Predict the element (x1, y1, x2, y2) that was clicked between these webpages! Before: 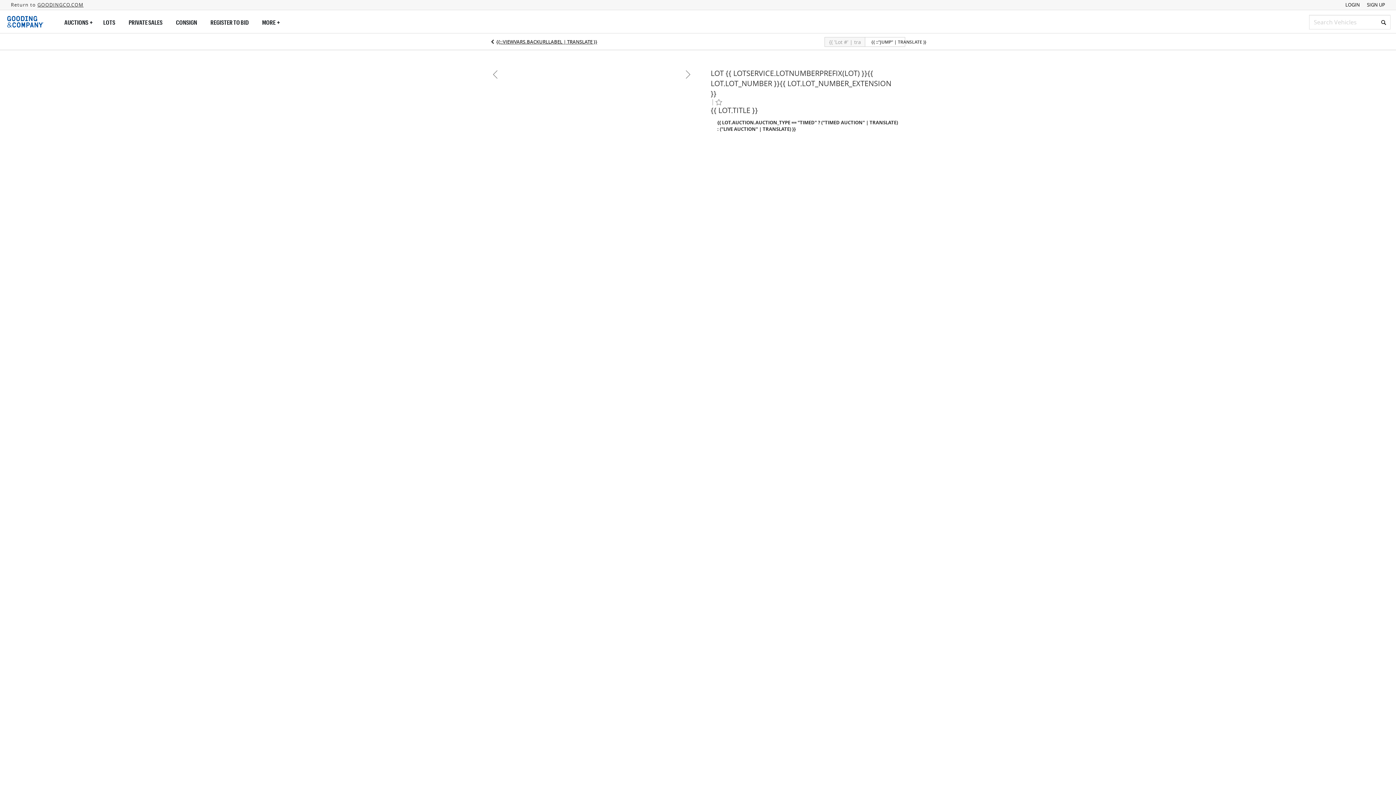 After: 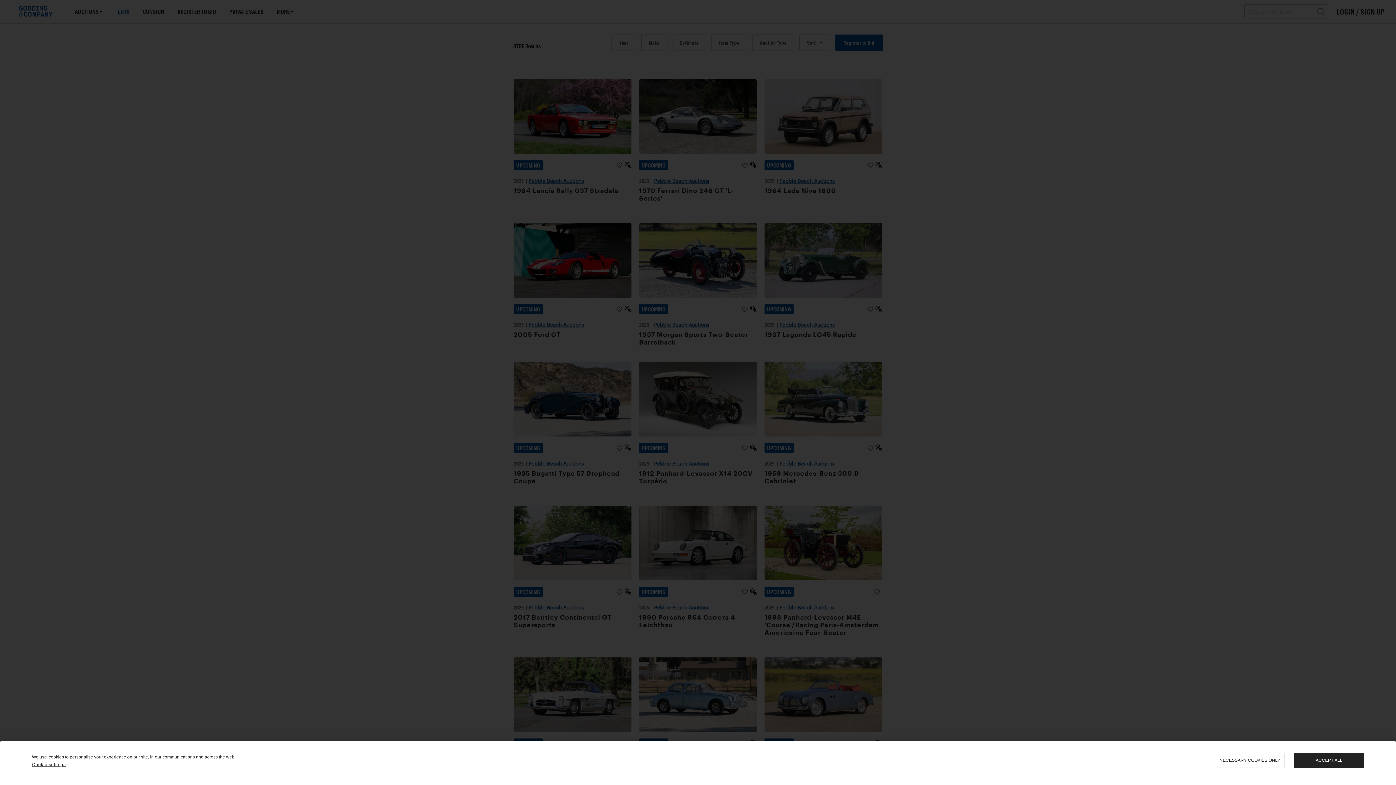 Action: label: LOTS bbox: (103, 13, 115, 31)